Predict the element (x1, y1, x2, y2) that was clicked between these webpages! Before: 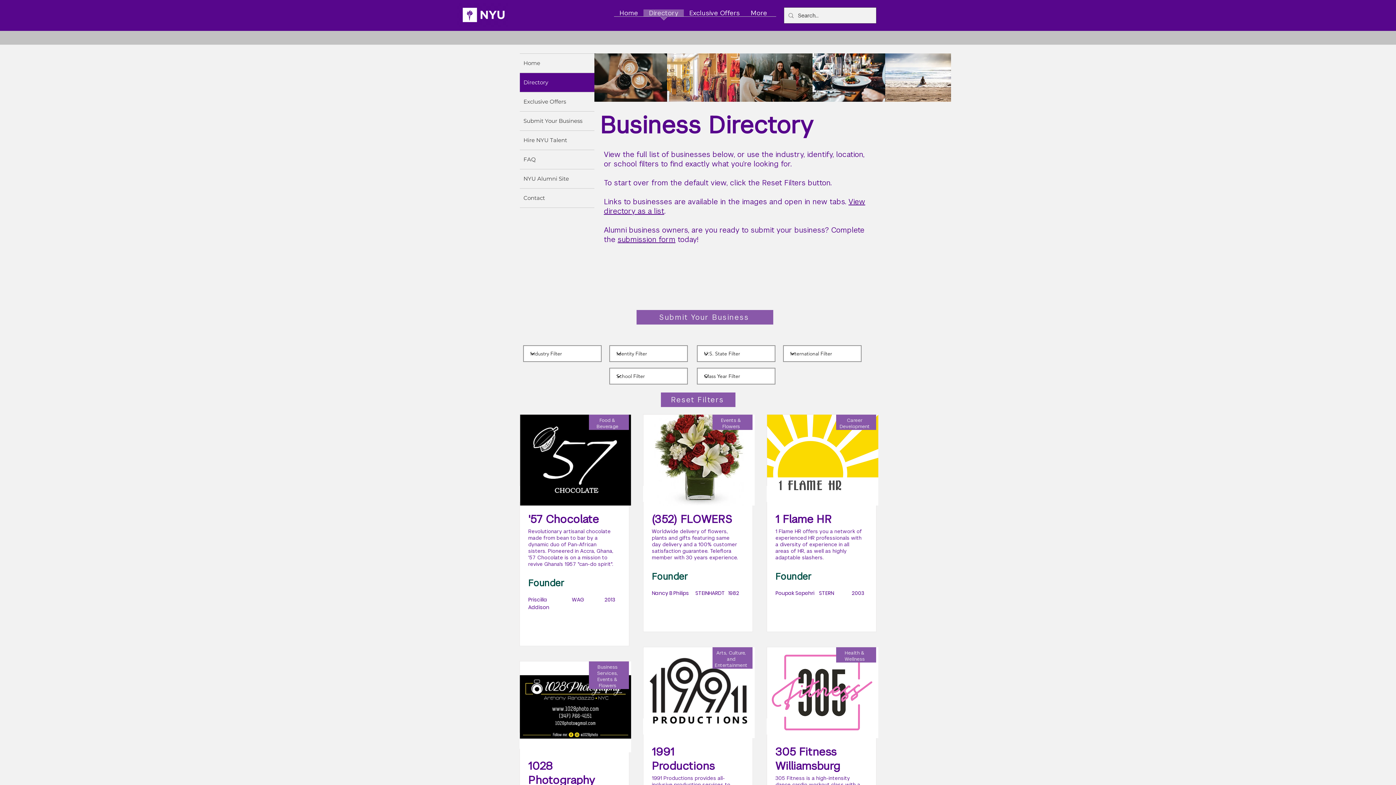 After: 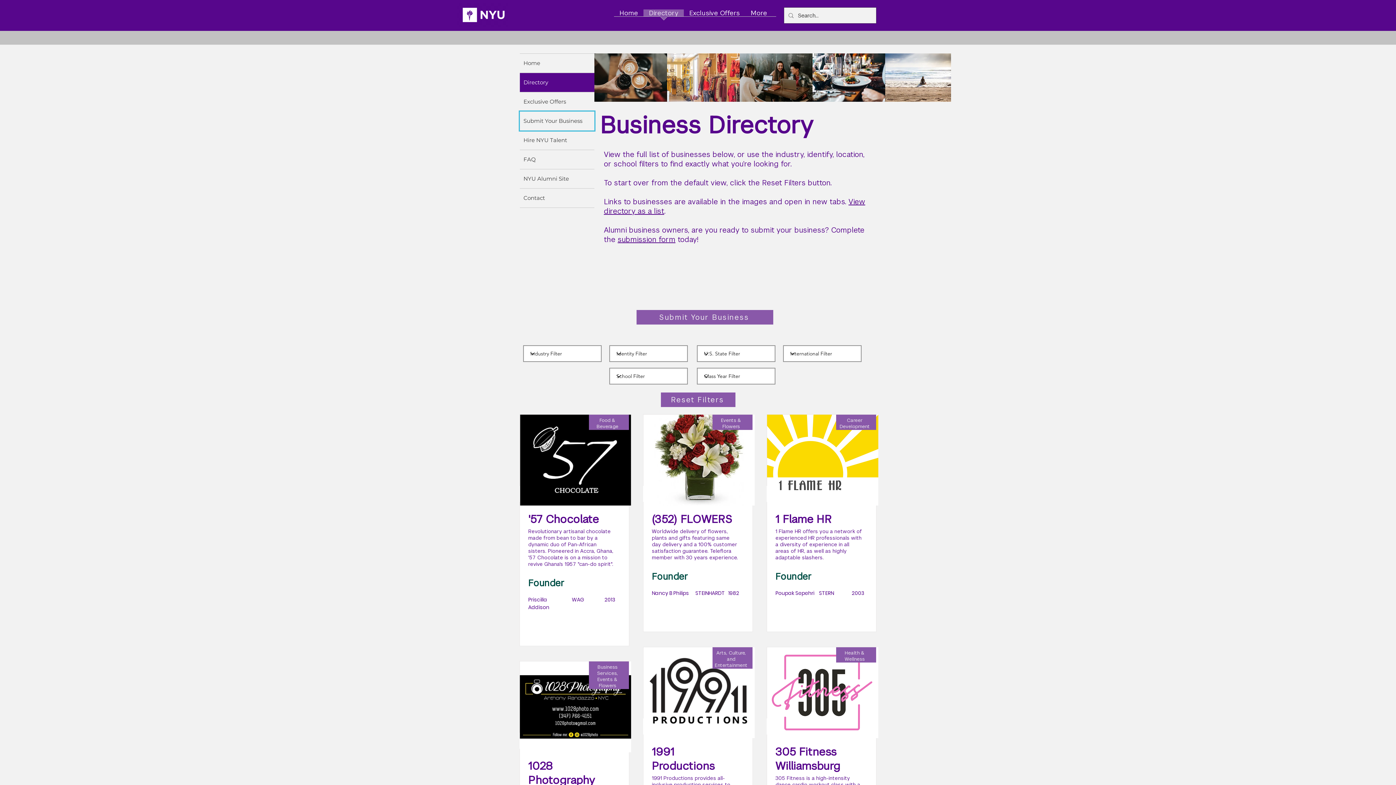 Action: label: Submit Your Business bbox: (520, 111, 594, 130)